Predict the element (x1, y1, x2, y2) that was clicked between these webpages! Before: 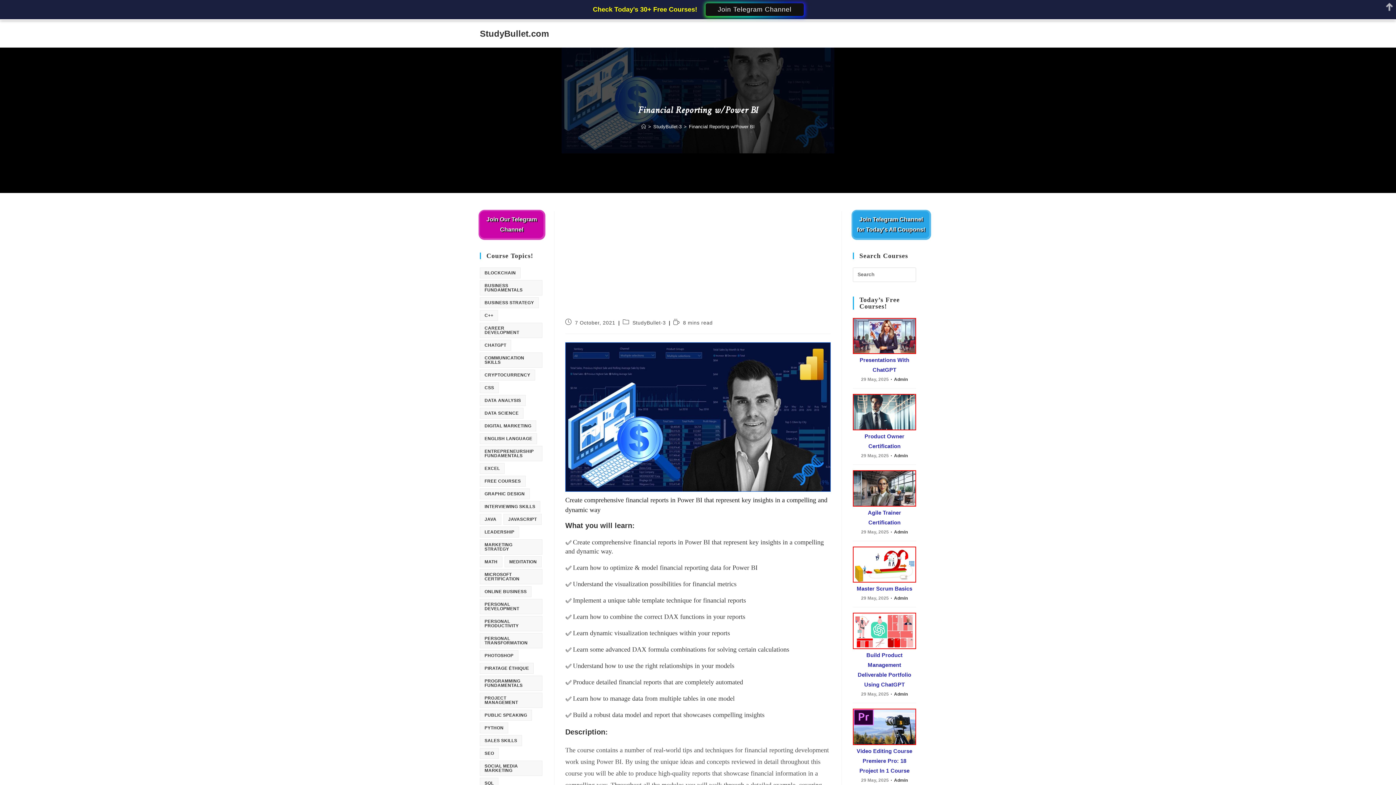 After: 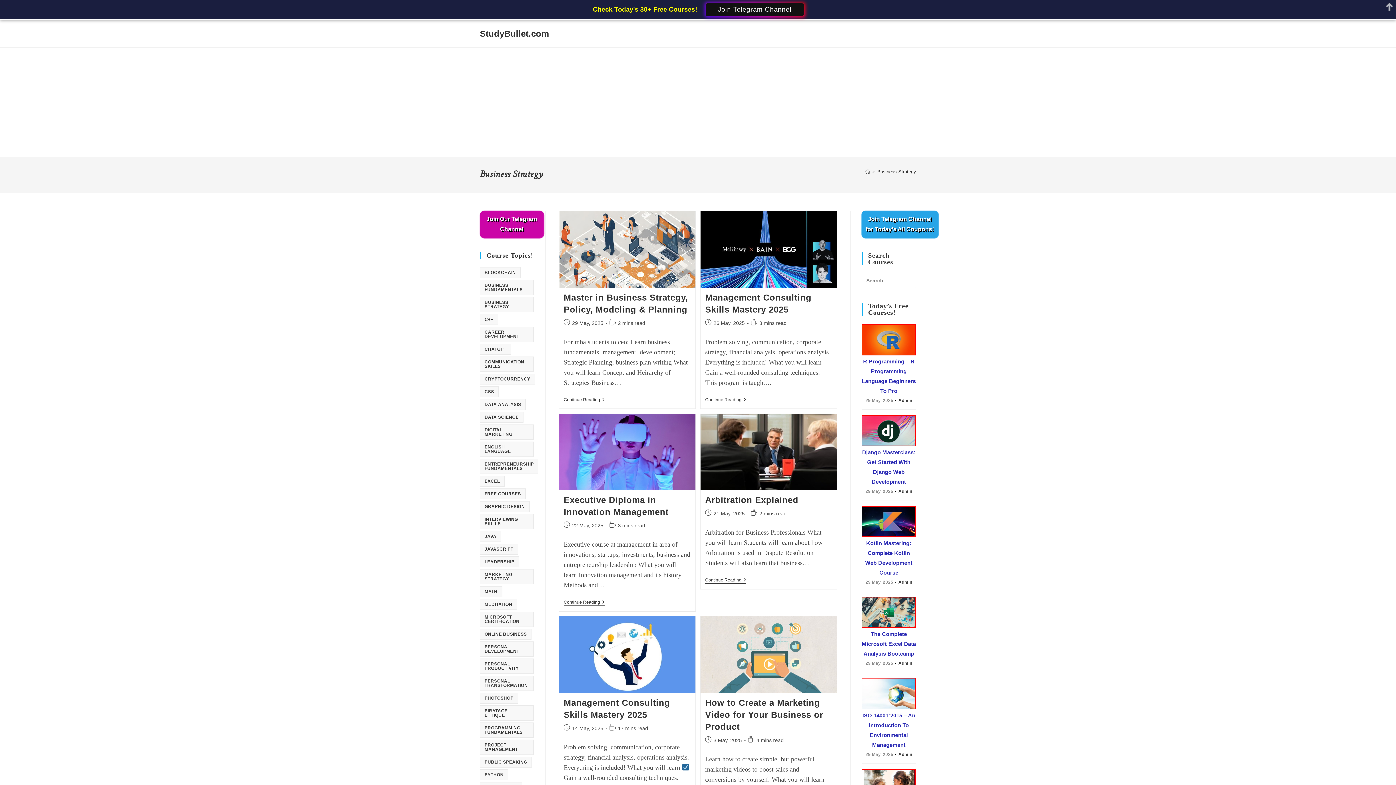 Action: bbox: (480, 297, 538, 308) label: Business Strategy (162 items)